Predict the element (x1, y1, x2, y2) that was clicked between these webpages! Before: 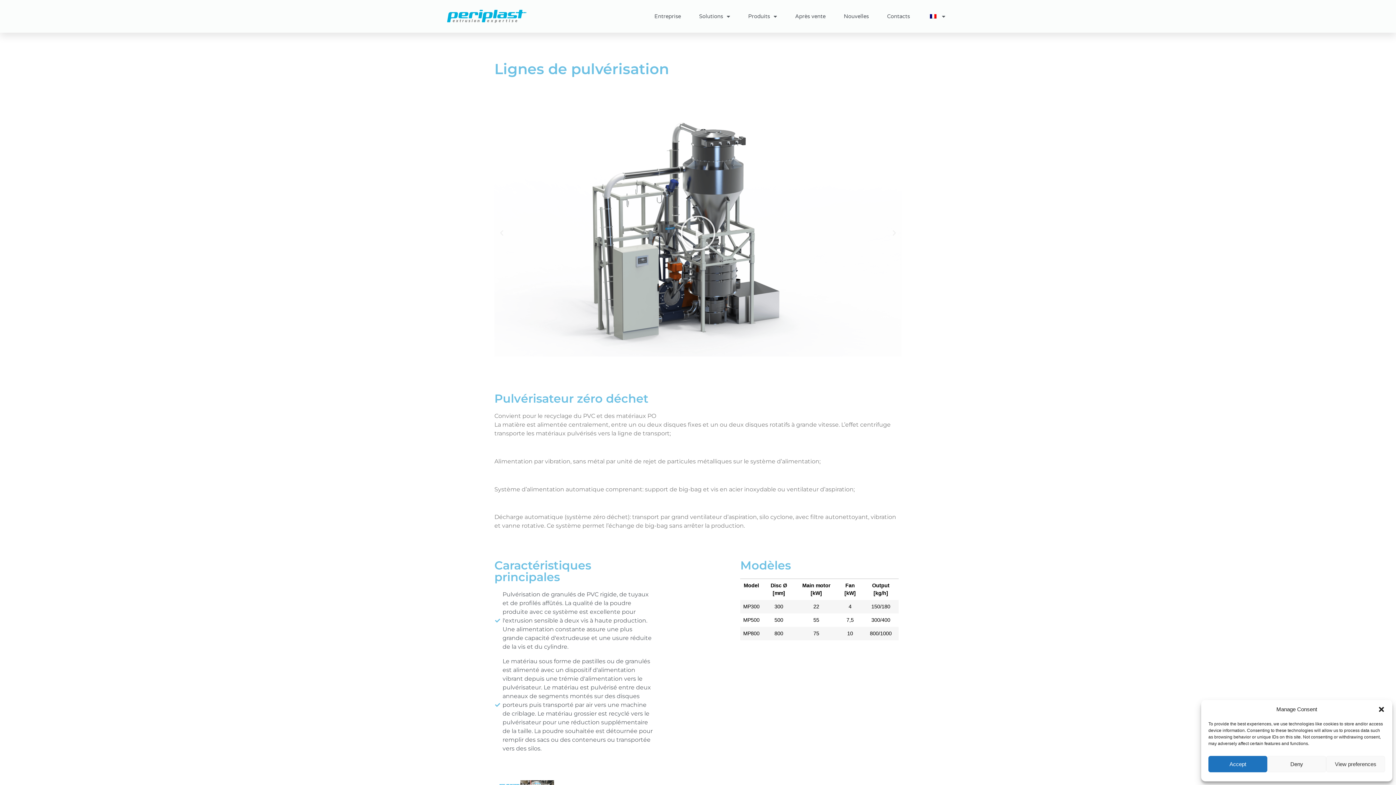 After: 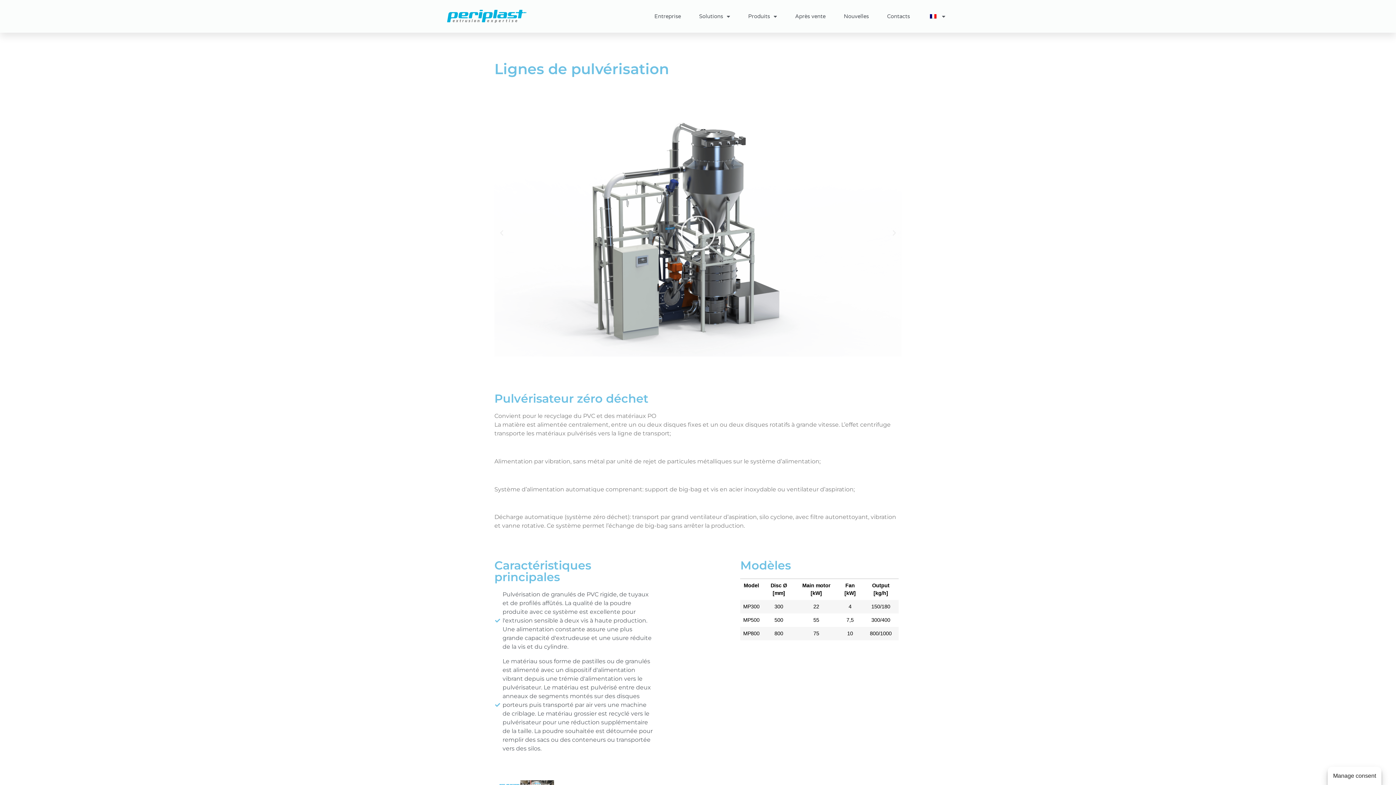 Action: label: close-dialog bbox: (1378, 706, 1385, 713)